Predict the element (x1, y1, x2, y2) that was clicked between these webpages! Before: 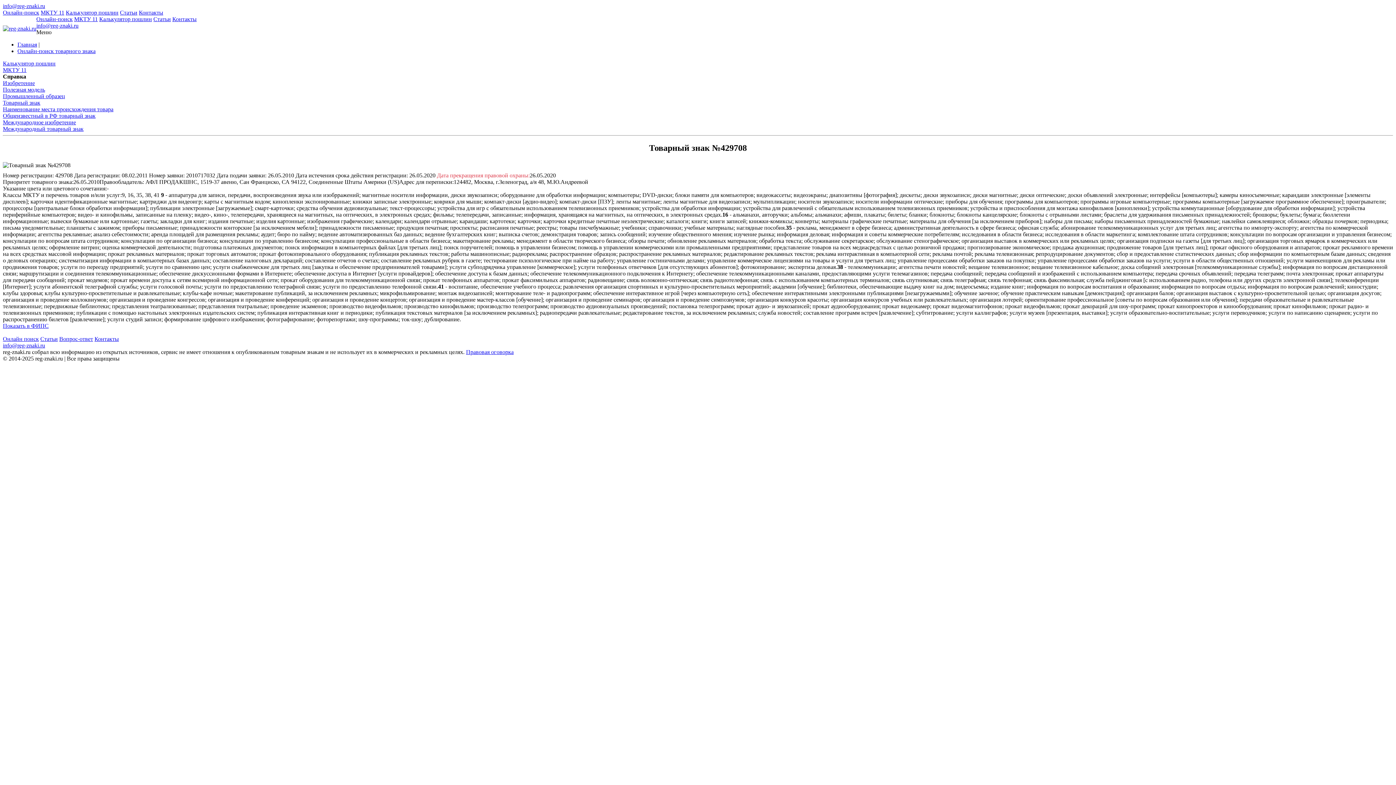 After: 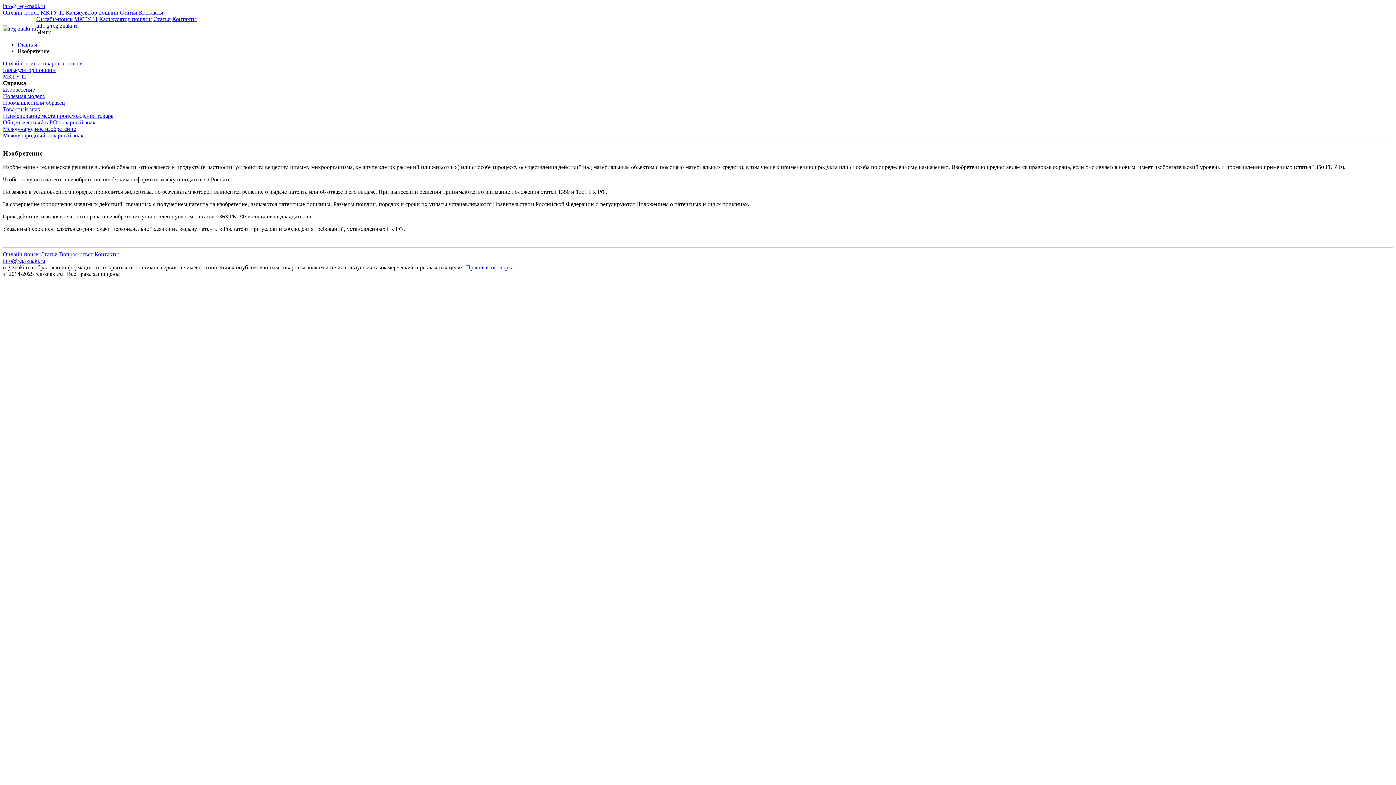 Action: bbox: (2, 80, 34, 86) label: Изобретение